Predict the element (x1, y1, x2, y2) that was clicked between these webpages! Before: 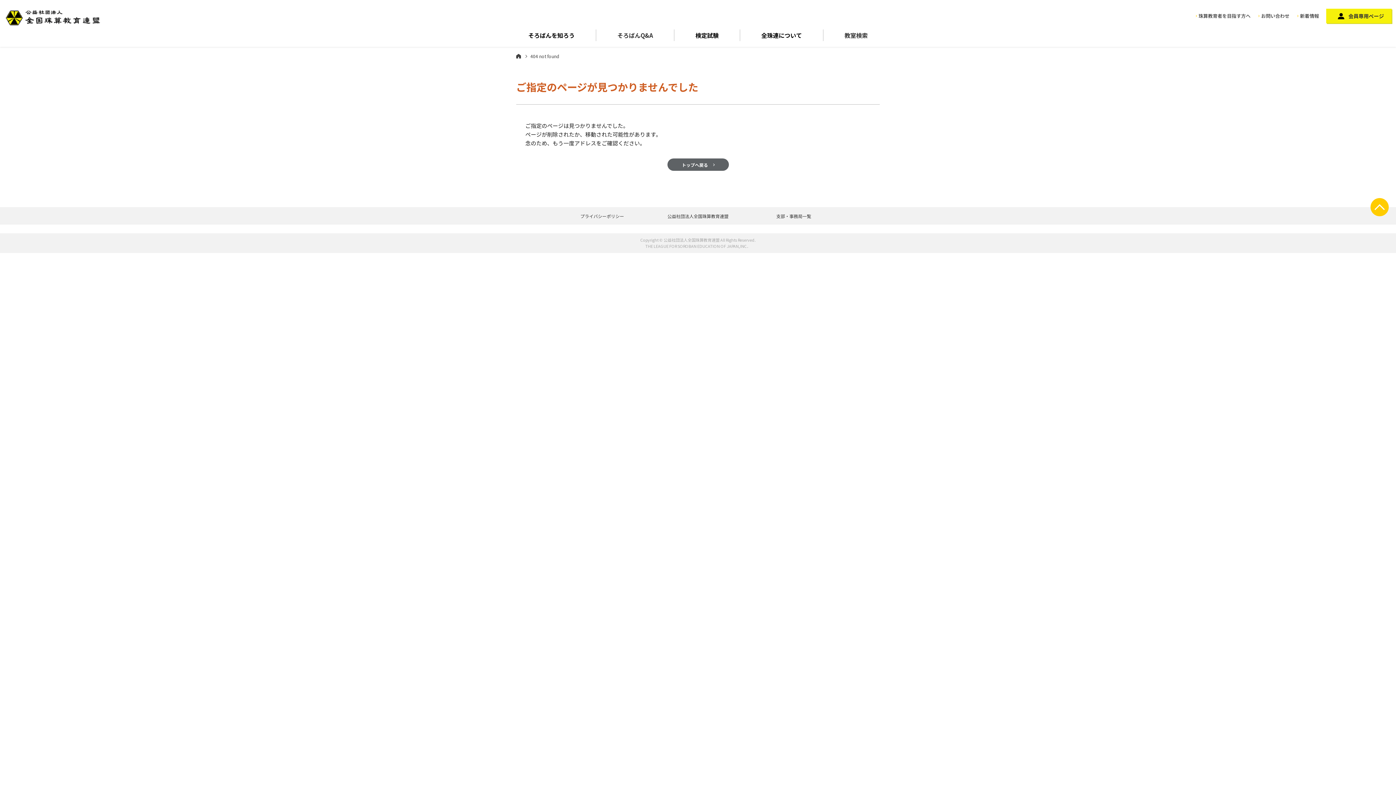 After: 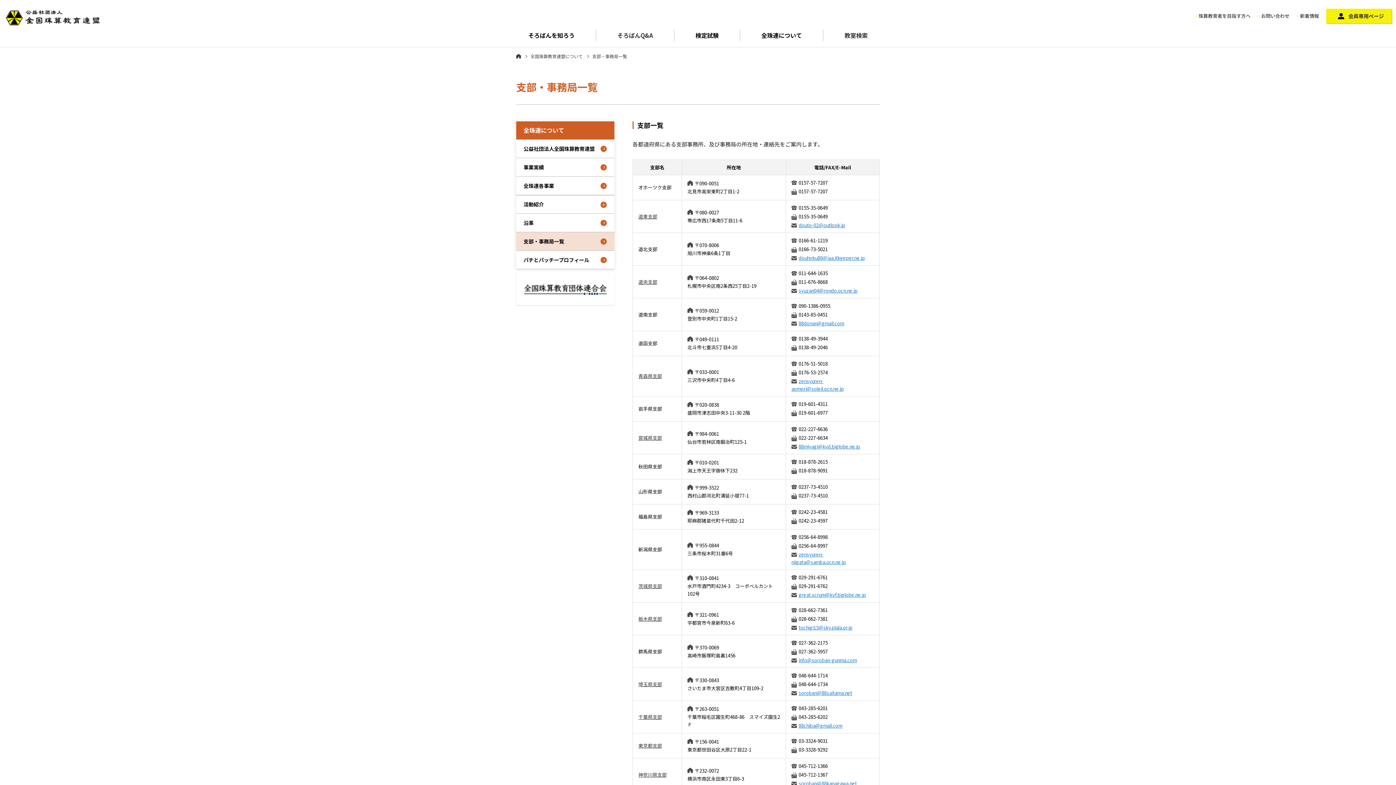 Action: bbox: (776, 213, 811, 219) label: 支部・事務局一覧